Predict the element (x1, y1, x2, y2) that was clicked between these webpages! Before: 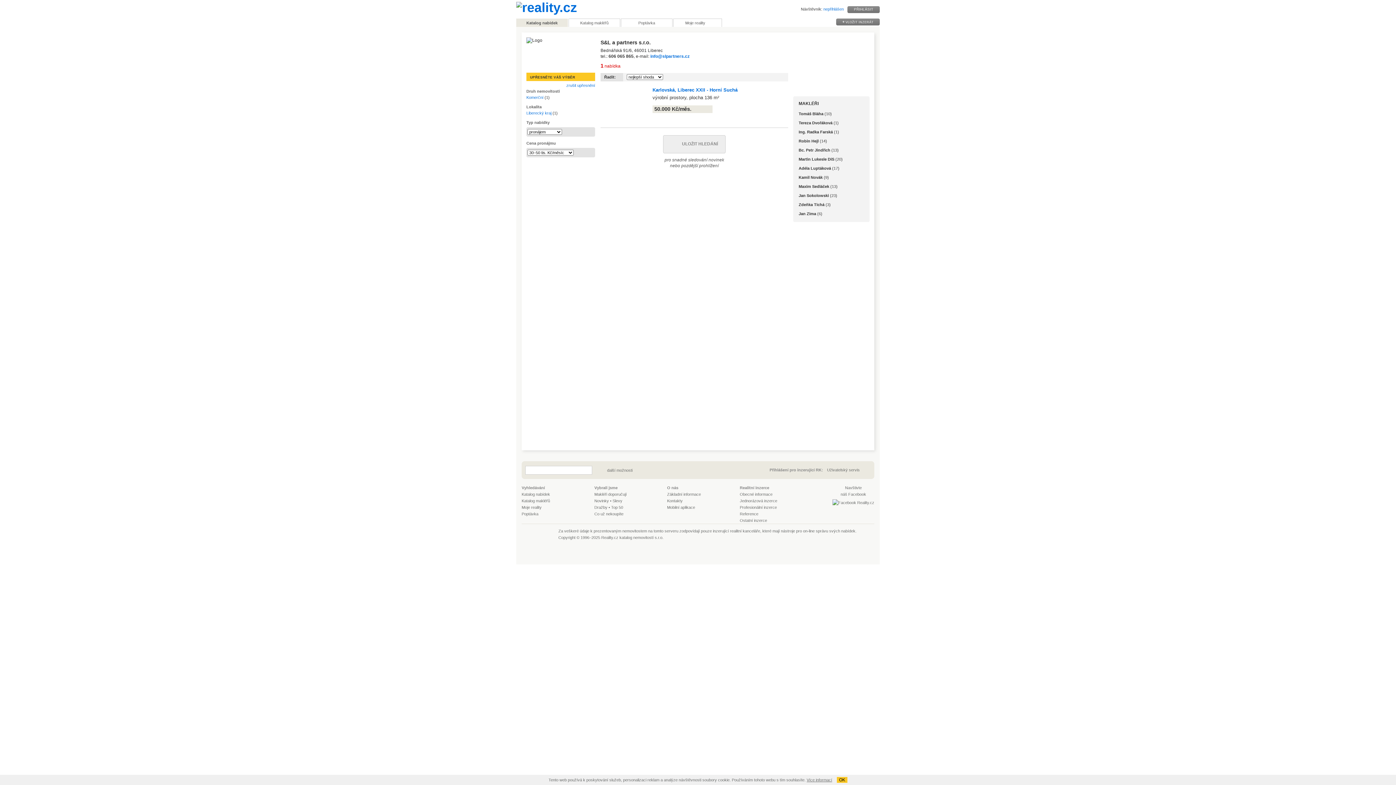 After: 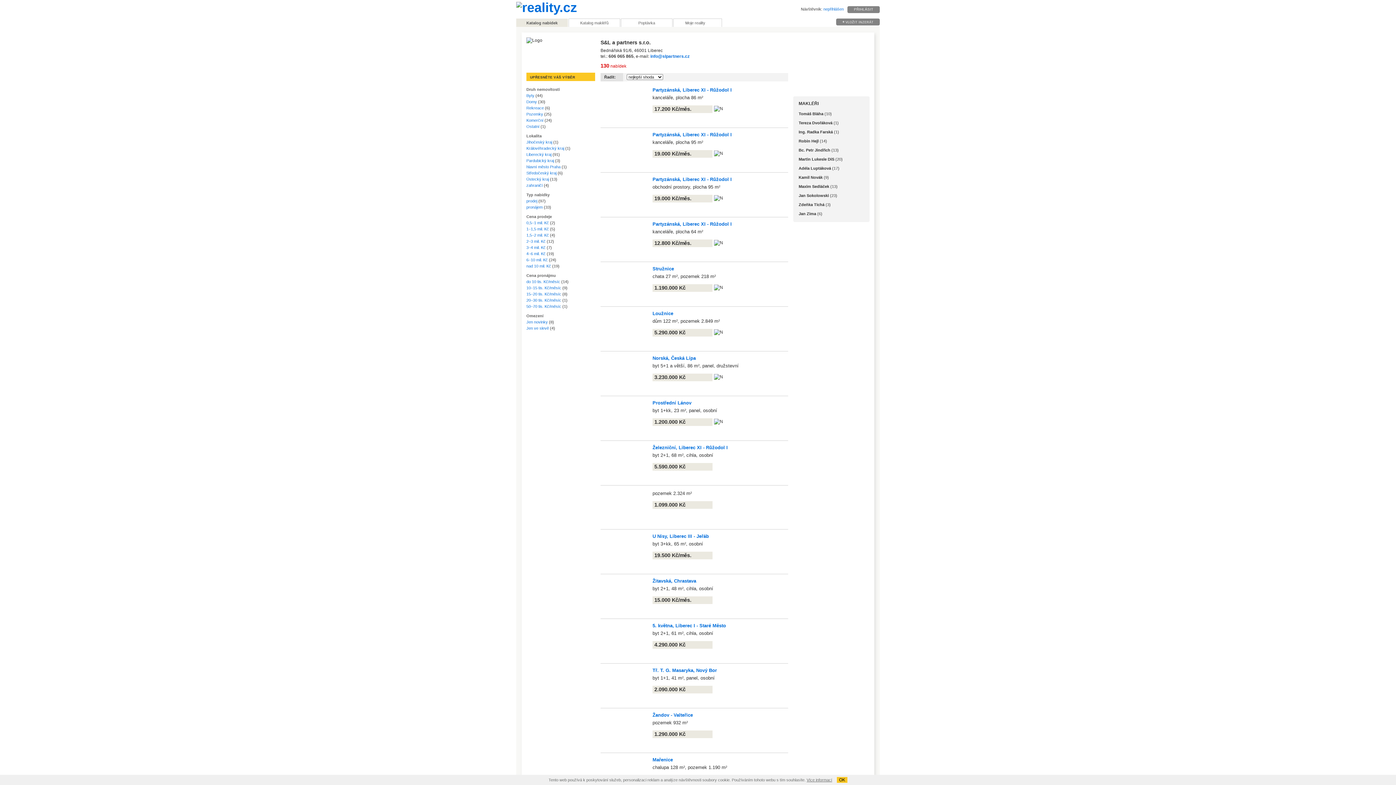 Action: label: zrušit upřesnění bbox: (566, 83, 595, 87)